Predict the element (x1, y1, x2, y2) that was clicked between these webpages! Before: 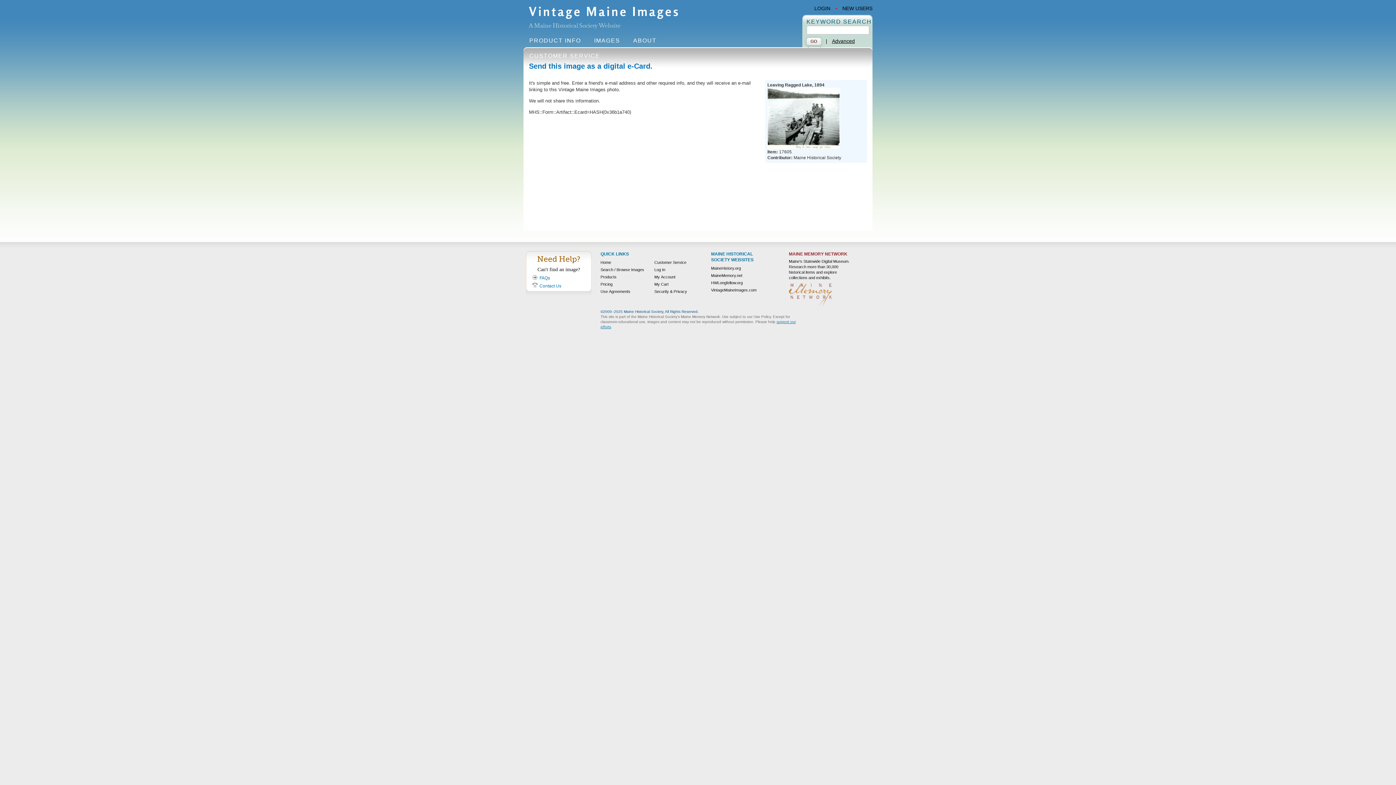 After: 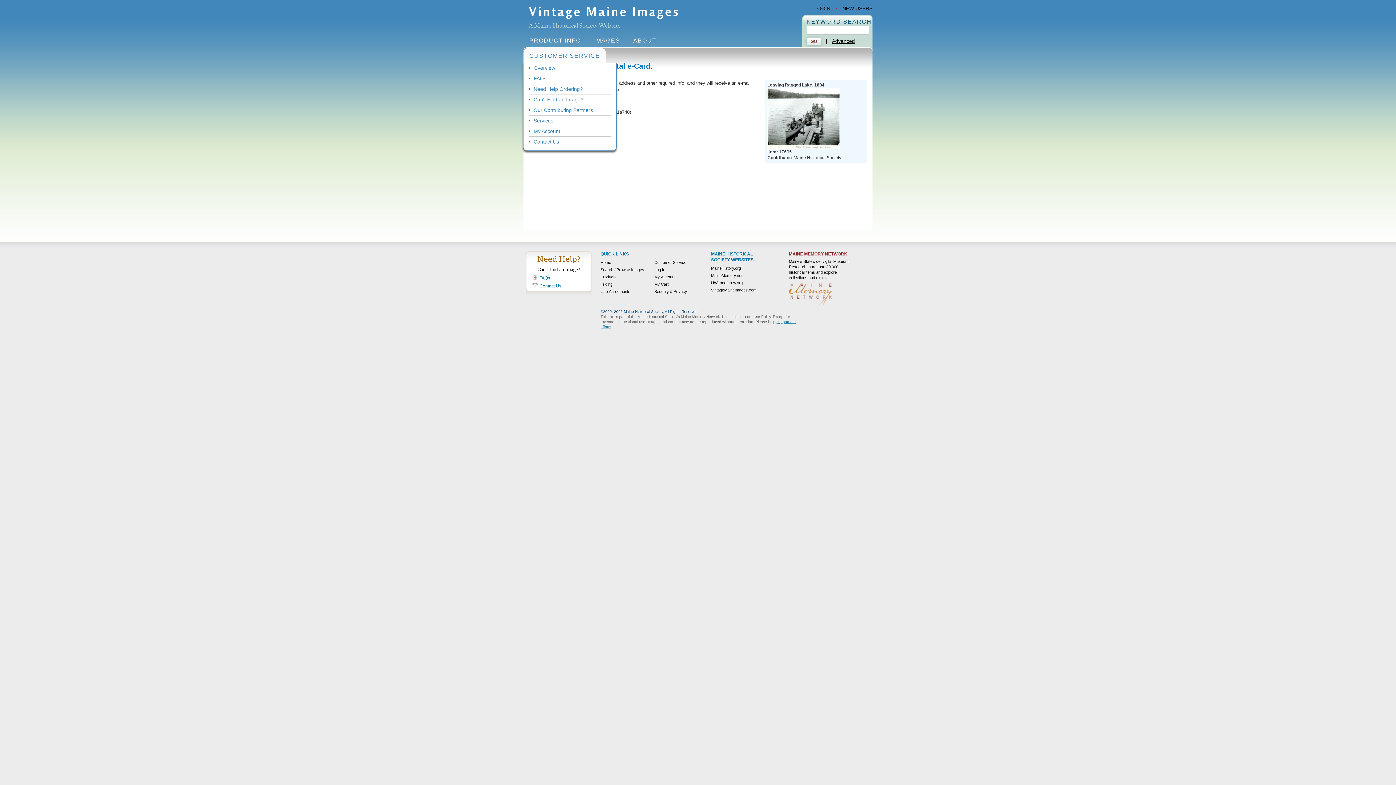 Action: label: CUSTOMER SERVICE bbox: (523, 48, 606, 63)